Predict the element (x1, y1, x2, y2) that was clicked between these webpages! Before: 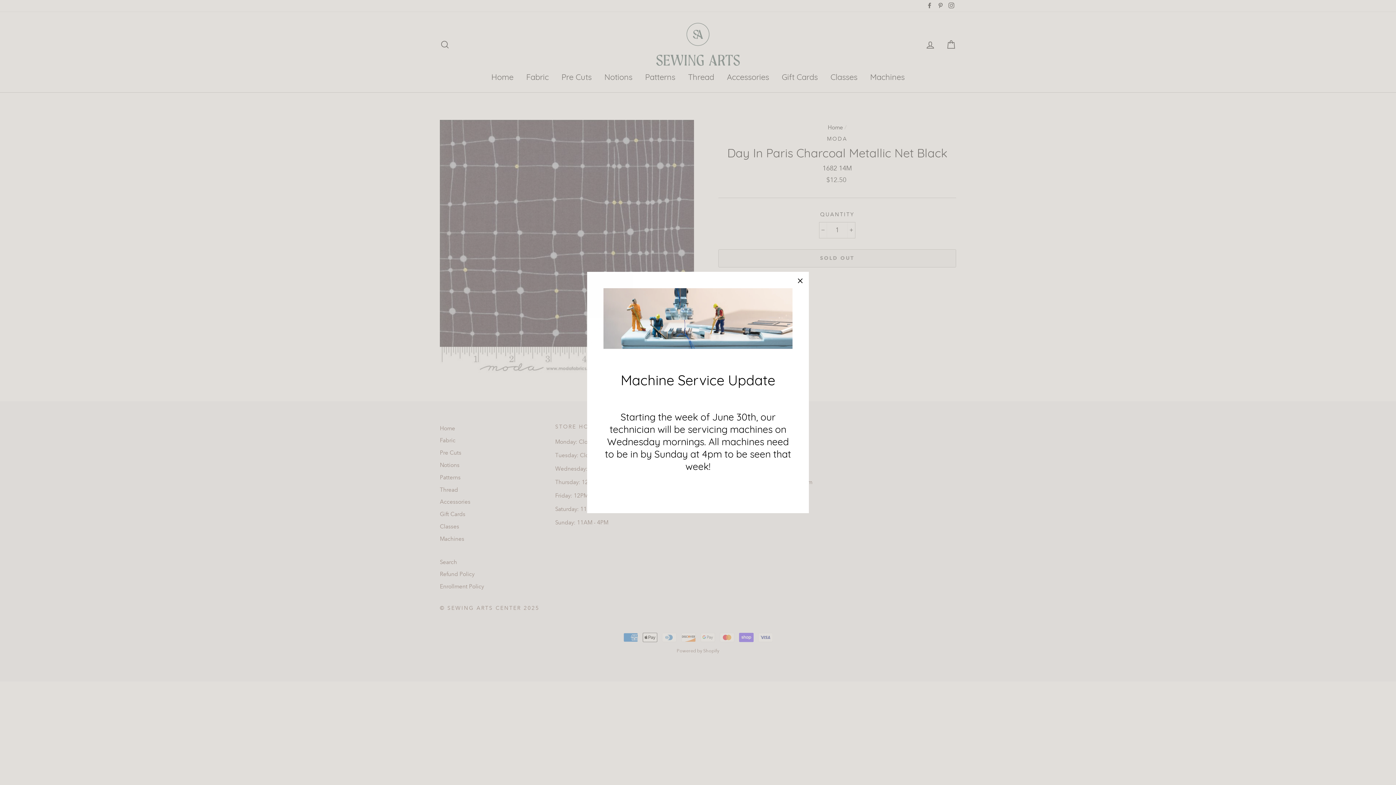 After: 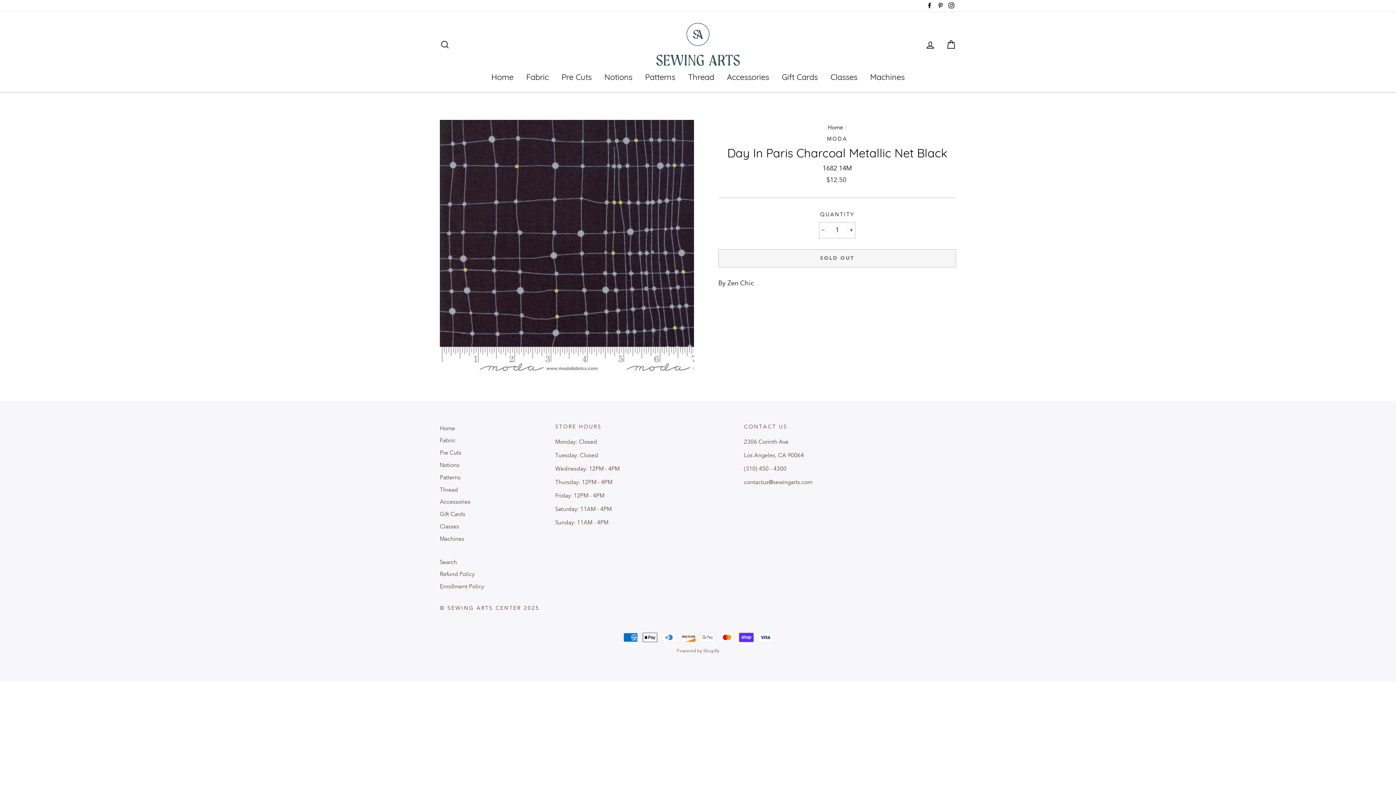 Action: label: "Close (esc)" bbox: (791, 275, 809, 292)